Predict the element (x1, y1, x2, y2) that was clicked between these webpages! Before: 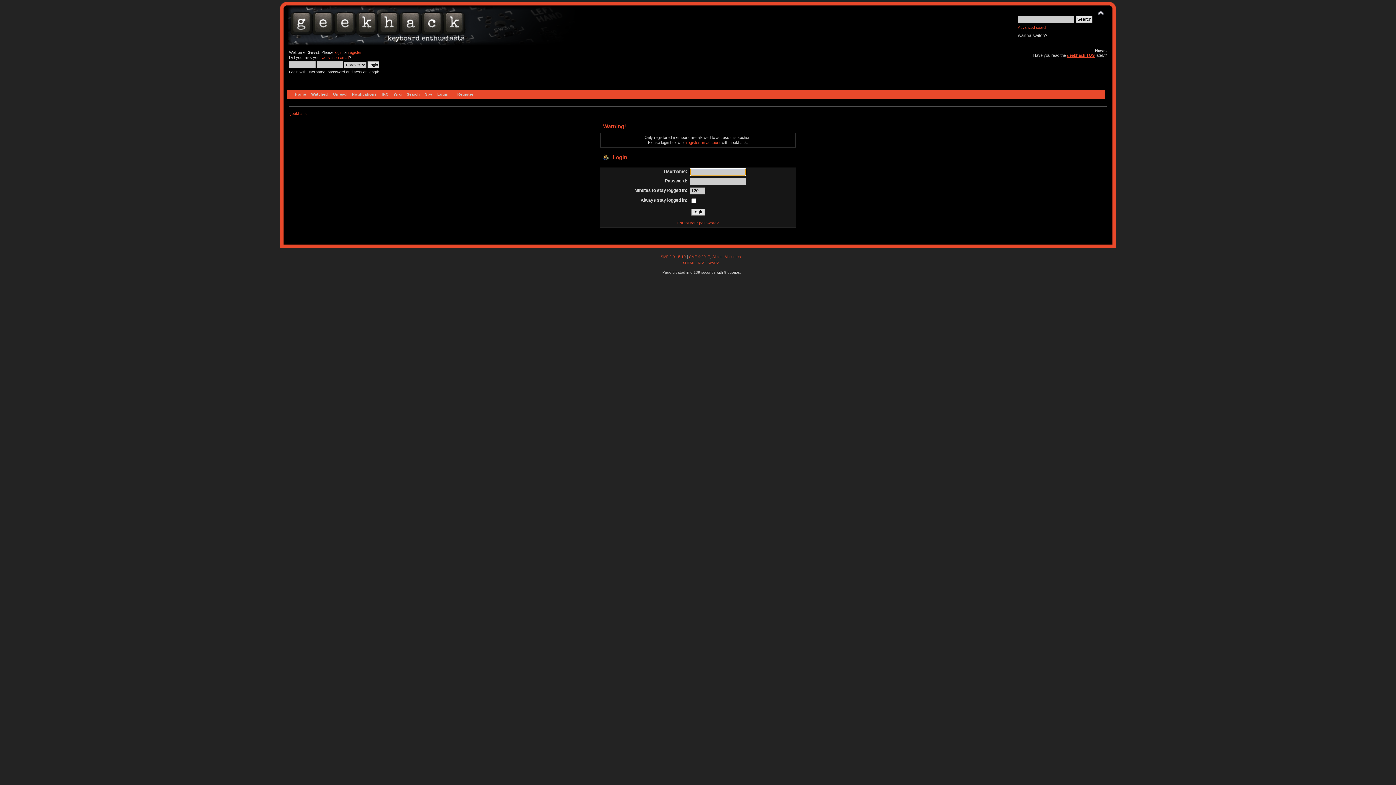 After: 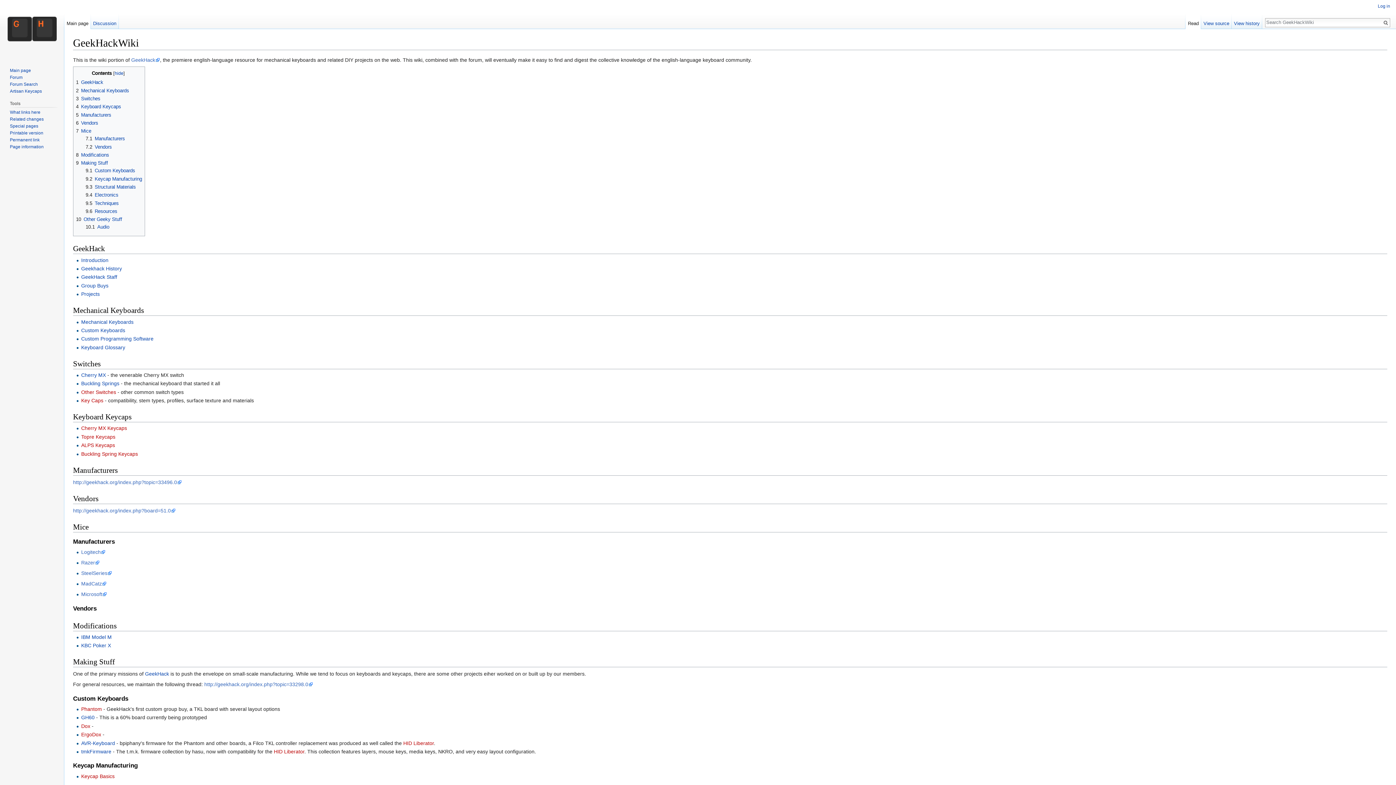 Action: bbox: (391, 89, 403, 99) label: Wiki